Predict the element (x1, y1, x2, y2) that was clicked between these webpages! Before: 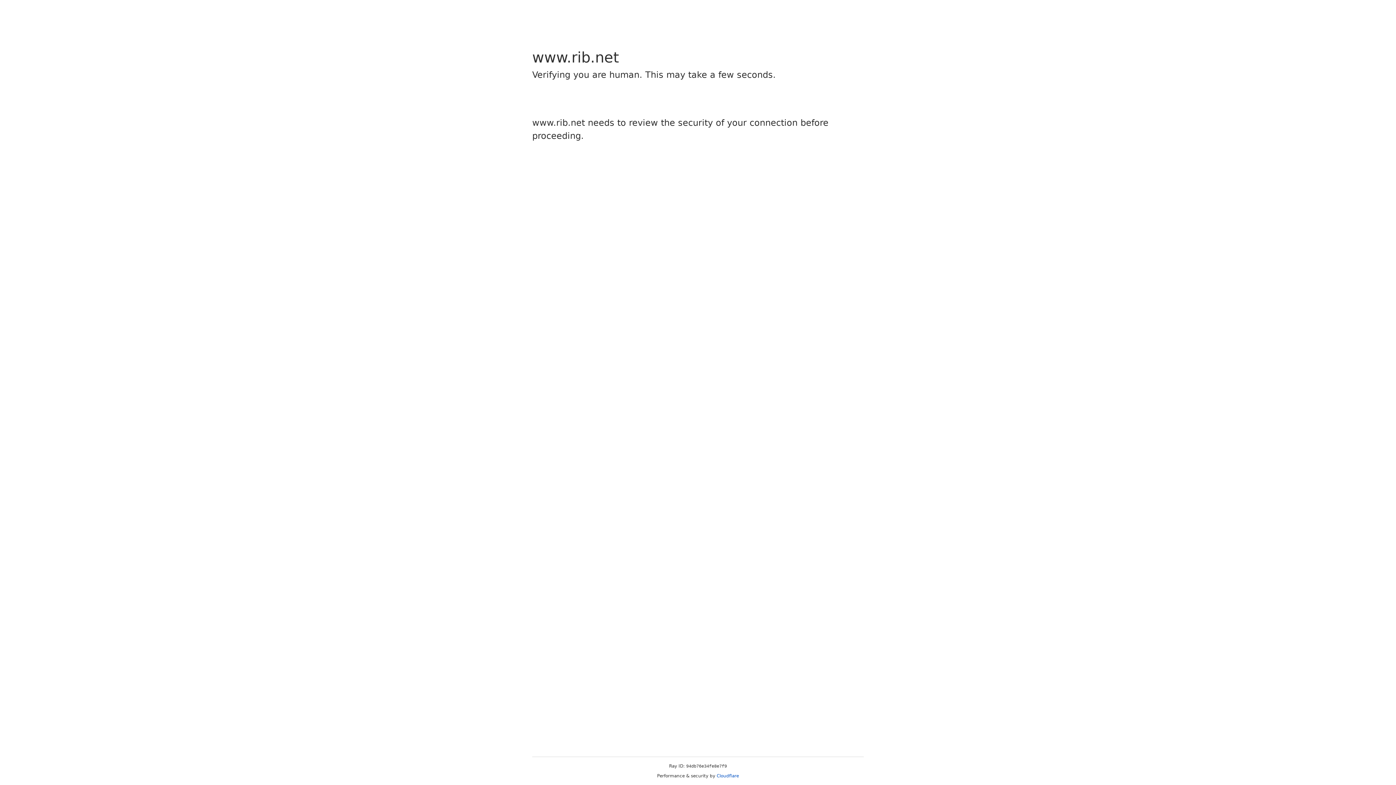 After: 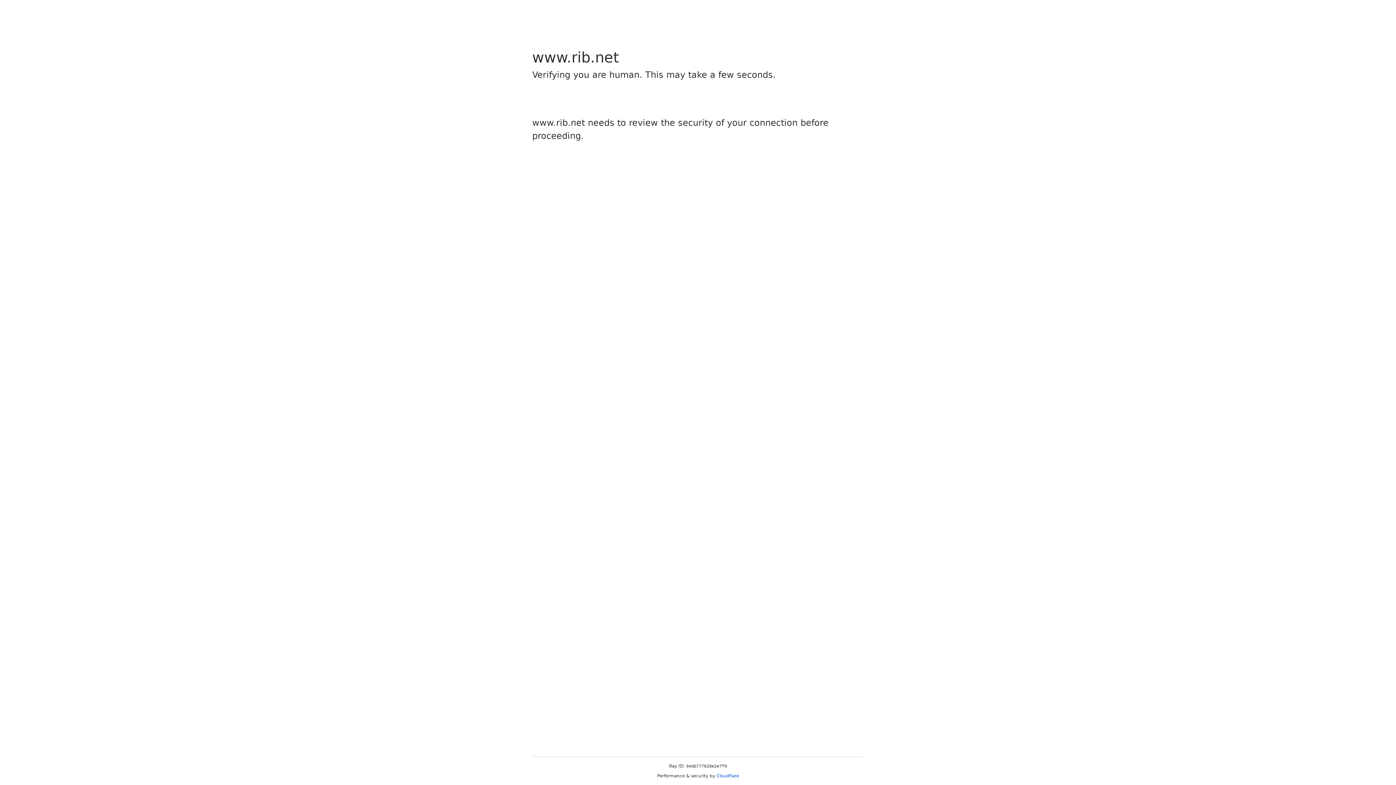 Action: bbox: (716, 773, 739, 778) label: Cloudflare